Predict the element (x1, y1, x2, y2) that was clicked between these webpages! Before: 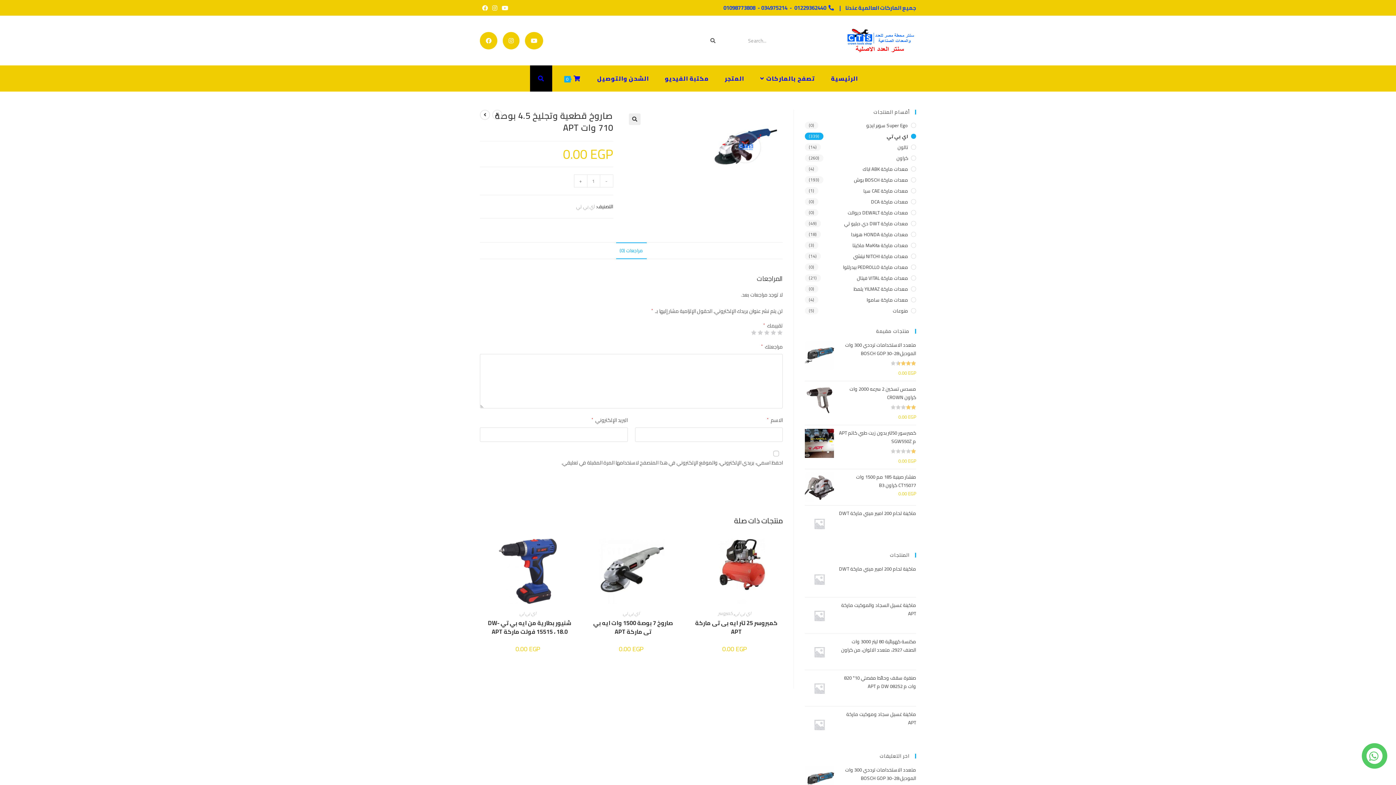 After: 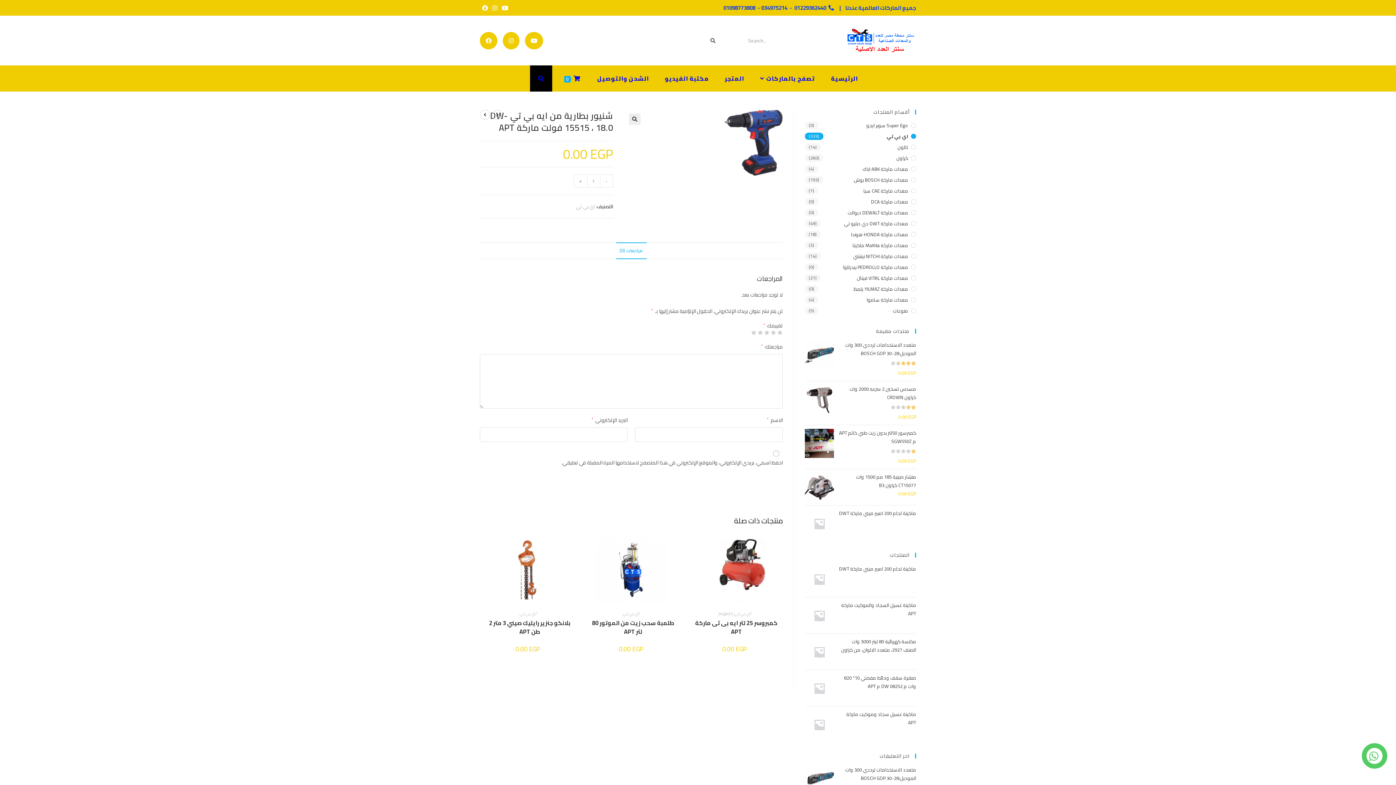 Action: label: شنيور بطارية من ايه بي تي DW-15515 ، 18.0 فولت ماركة APT bbox: (478, 618, 577, 636)